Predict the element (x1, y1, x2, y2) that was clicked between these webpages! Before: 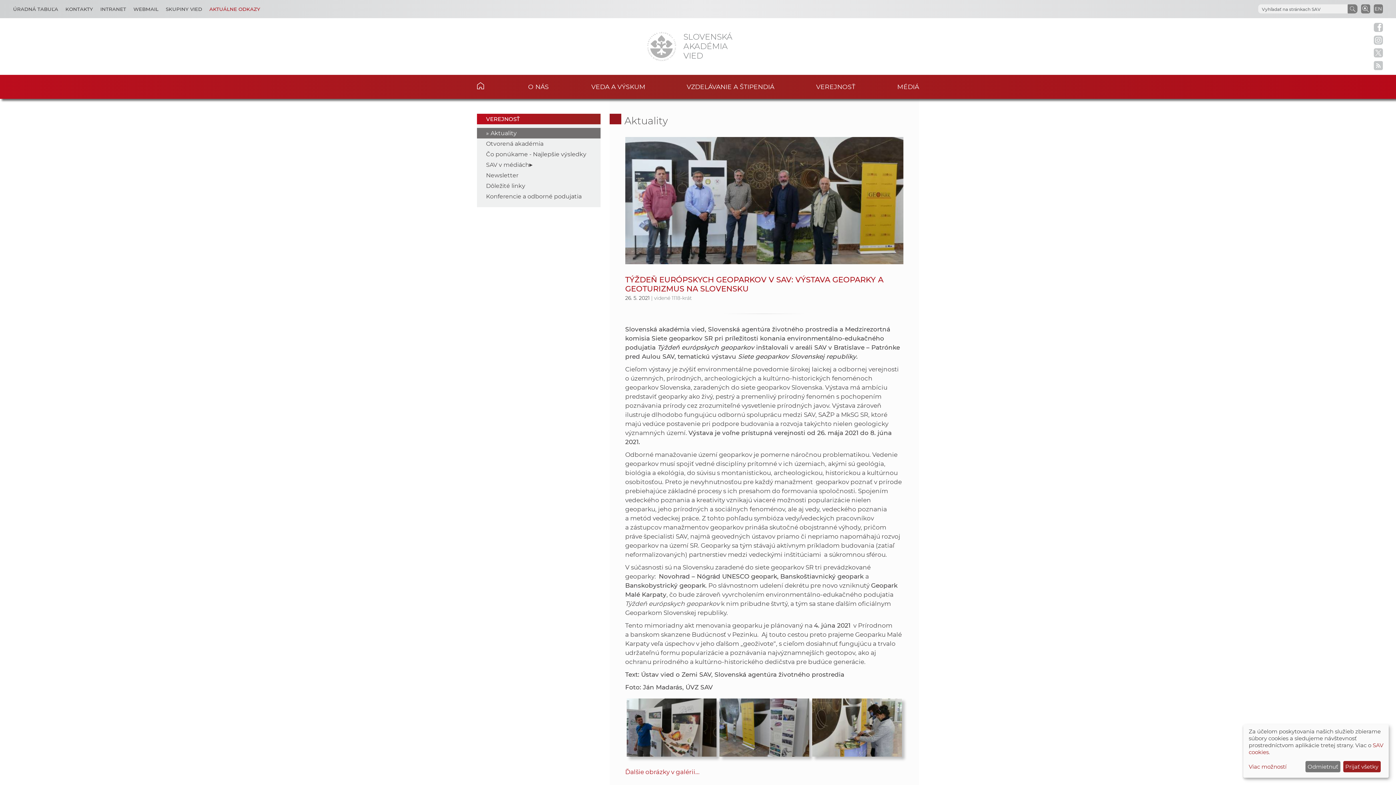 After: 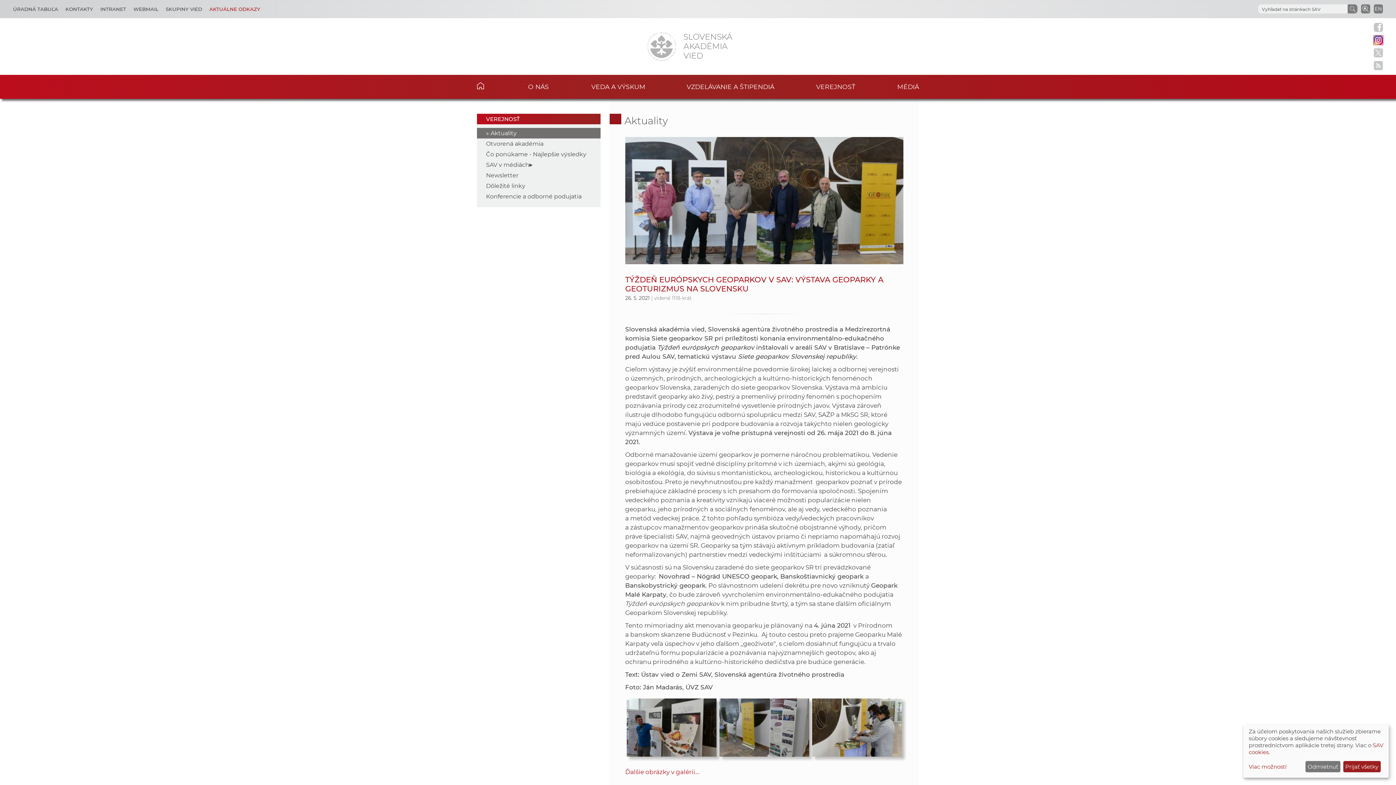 Action: bbox: (1374, 35, 1383, 44)